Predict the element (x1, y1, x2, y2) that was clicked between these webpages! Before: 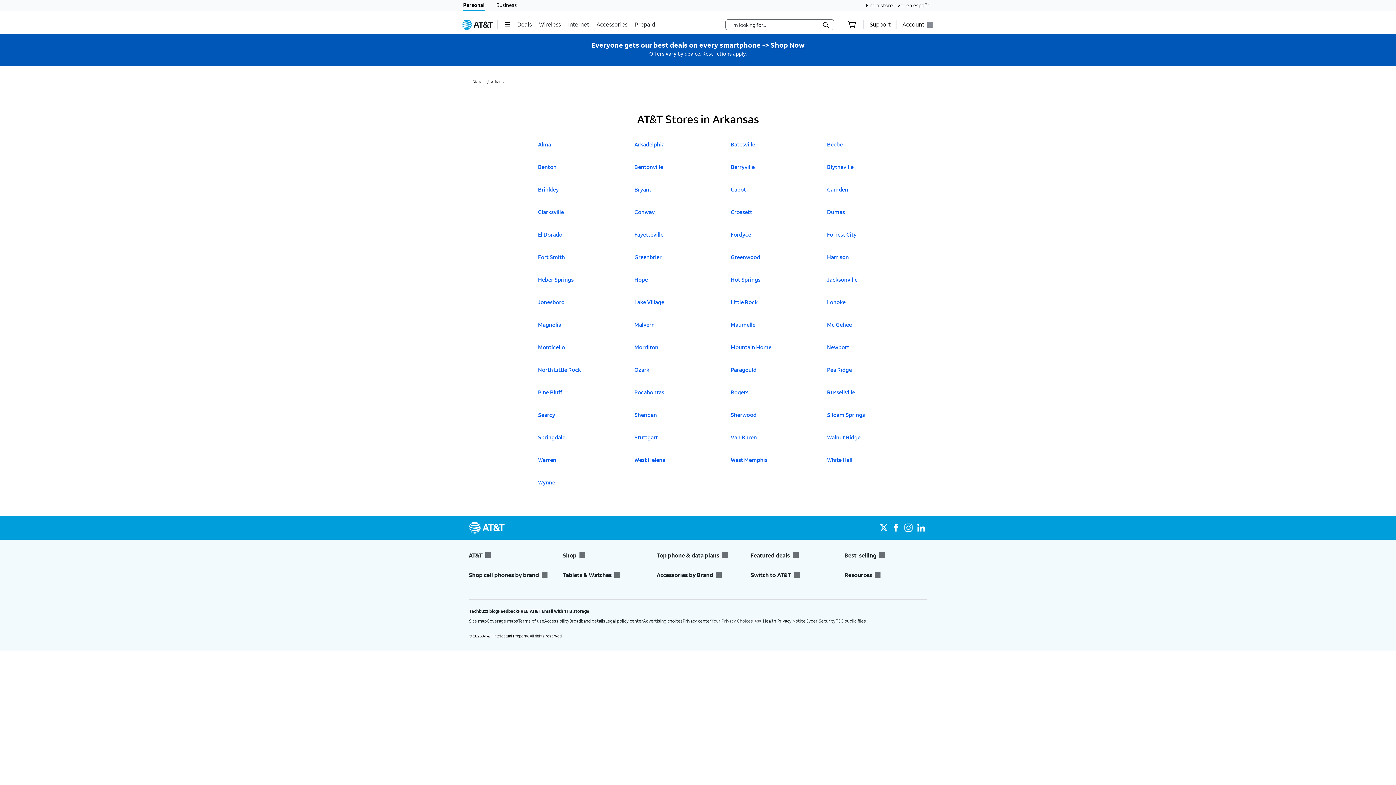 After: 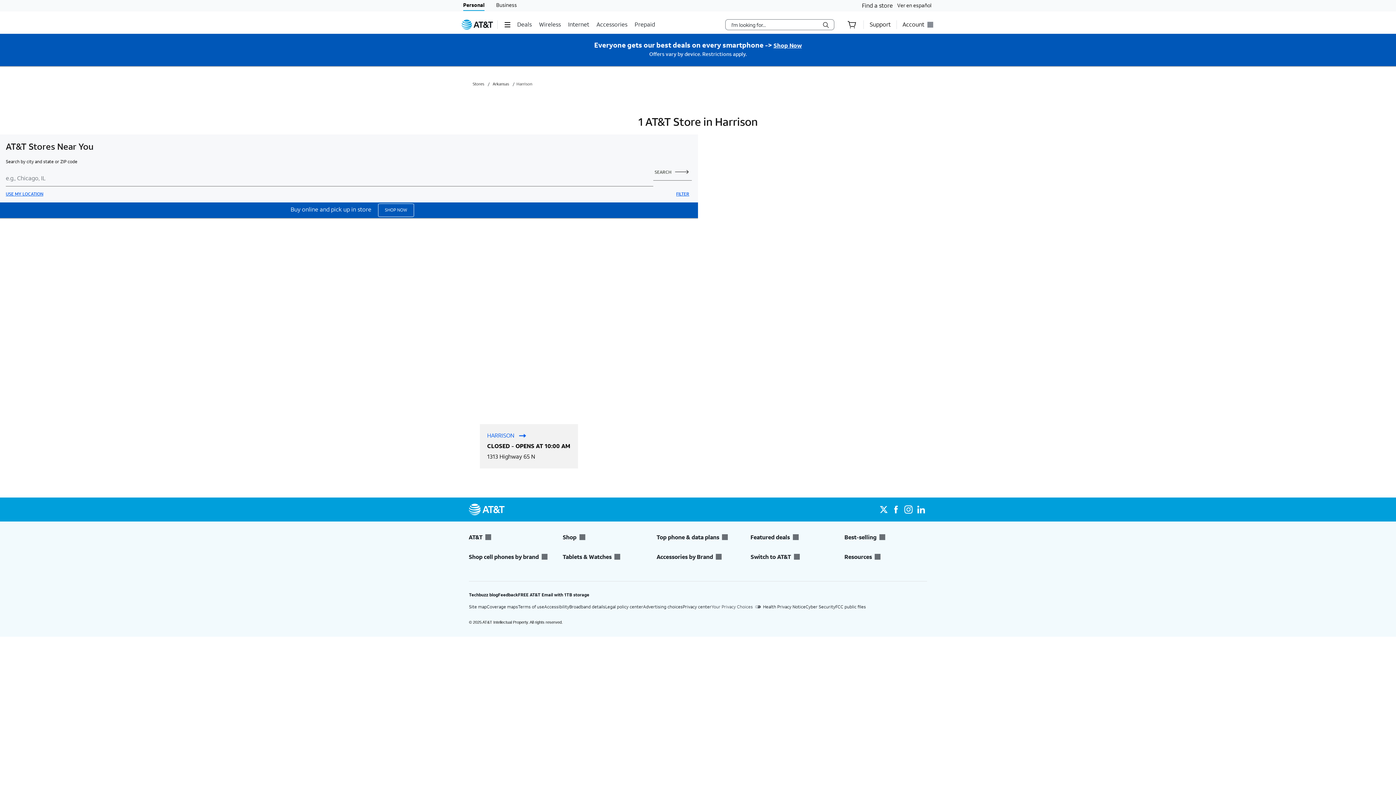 Action: bbox: (827, 253, 852, 268) label: Click to open A T & T Stores in
Harrison